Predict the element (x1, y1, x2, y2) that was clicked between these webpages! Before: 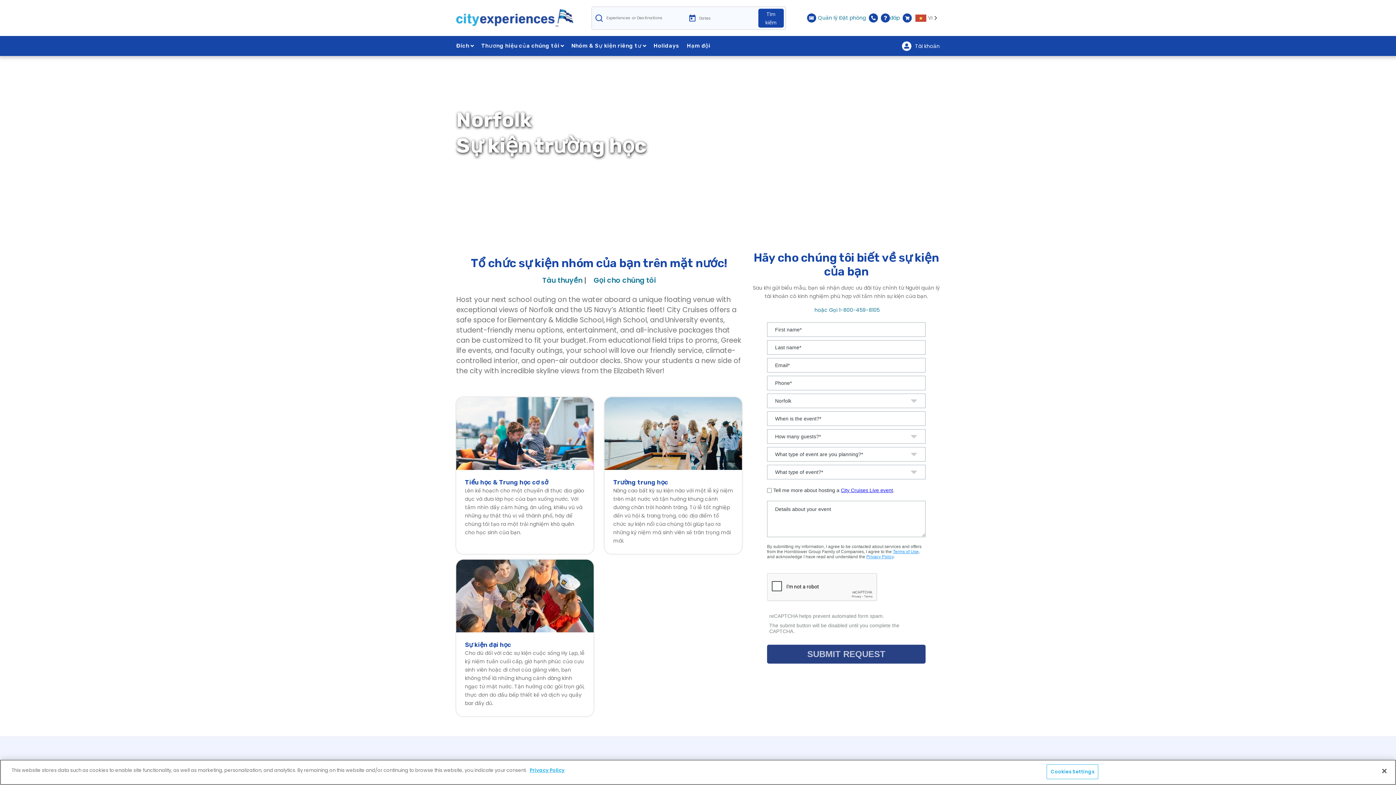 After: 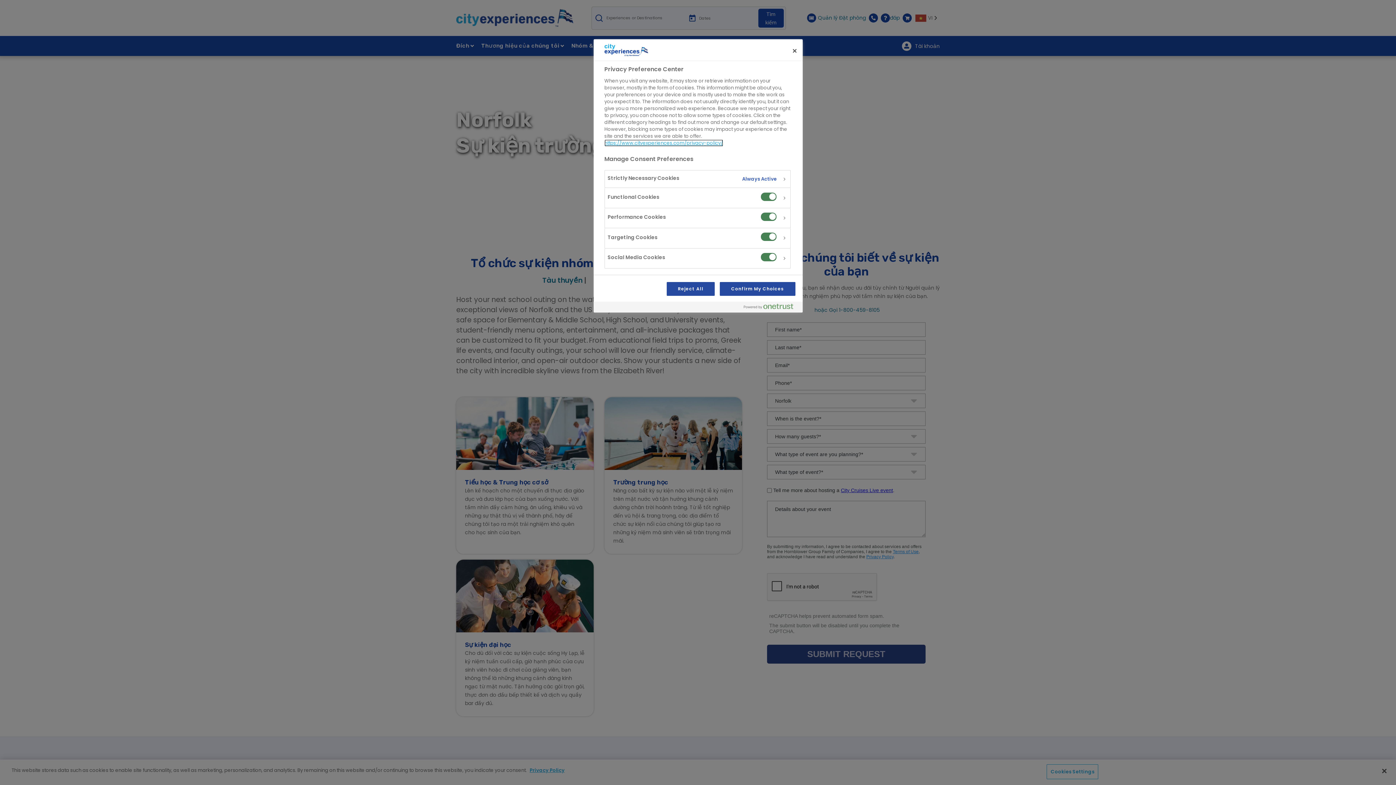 Action: bbox: (1047, 764, 1098, 779) label: Cookies Settings